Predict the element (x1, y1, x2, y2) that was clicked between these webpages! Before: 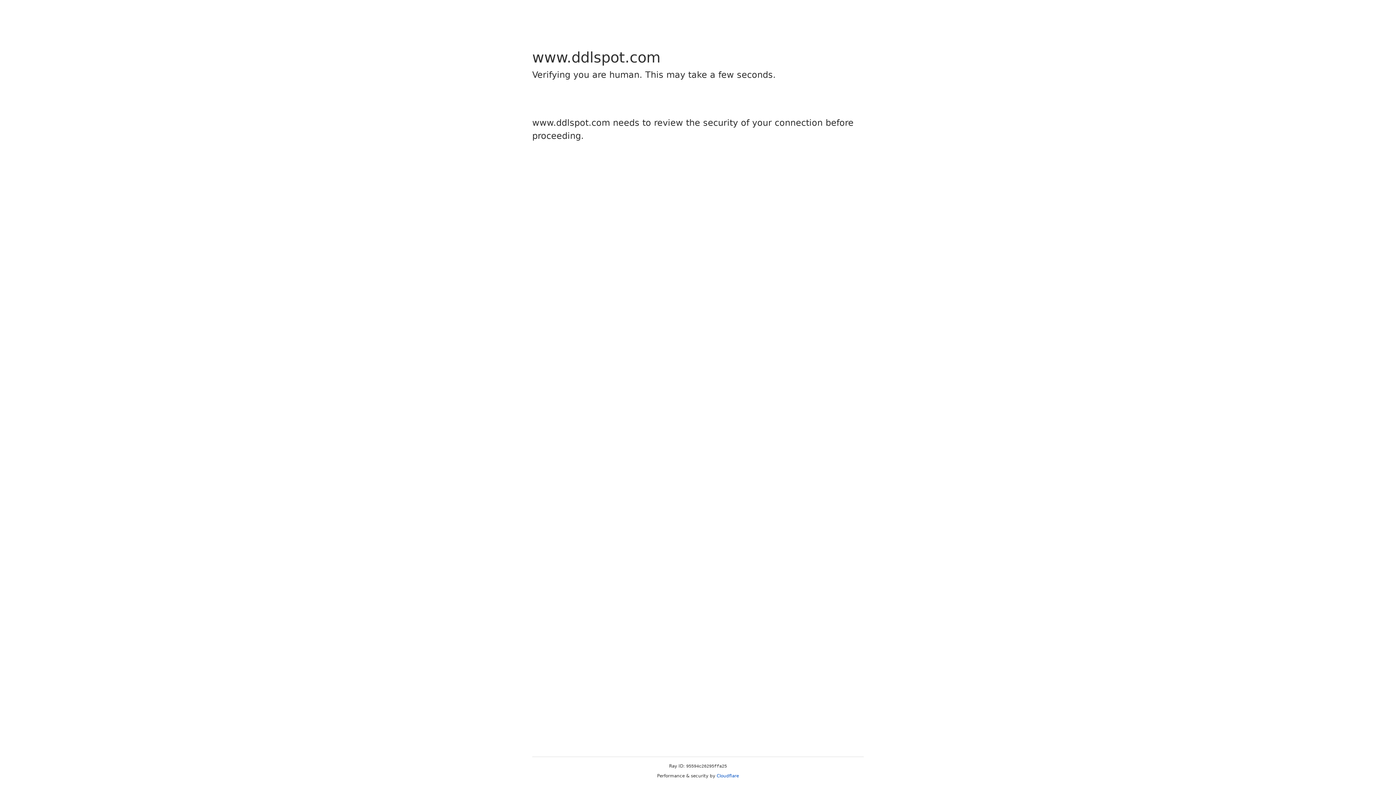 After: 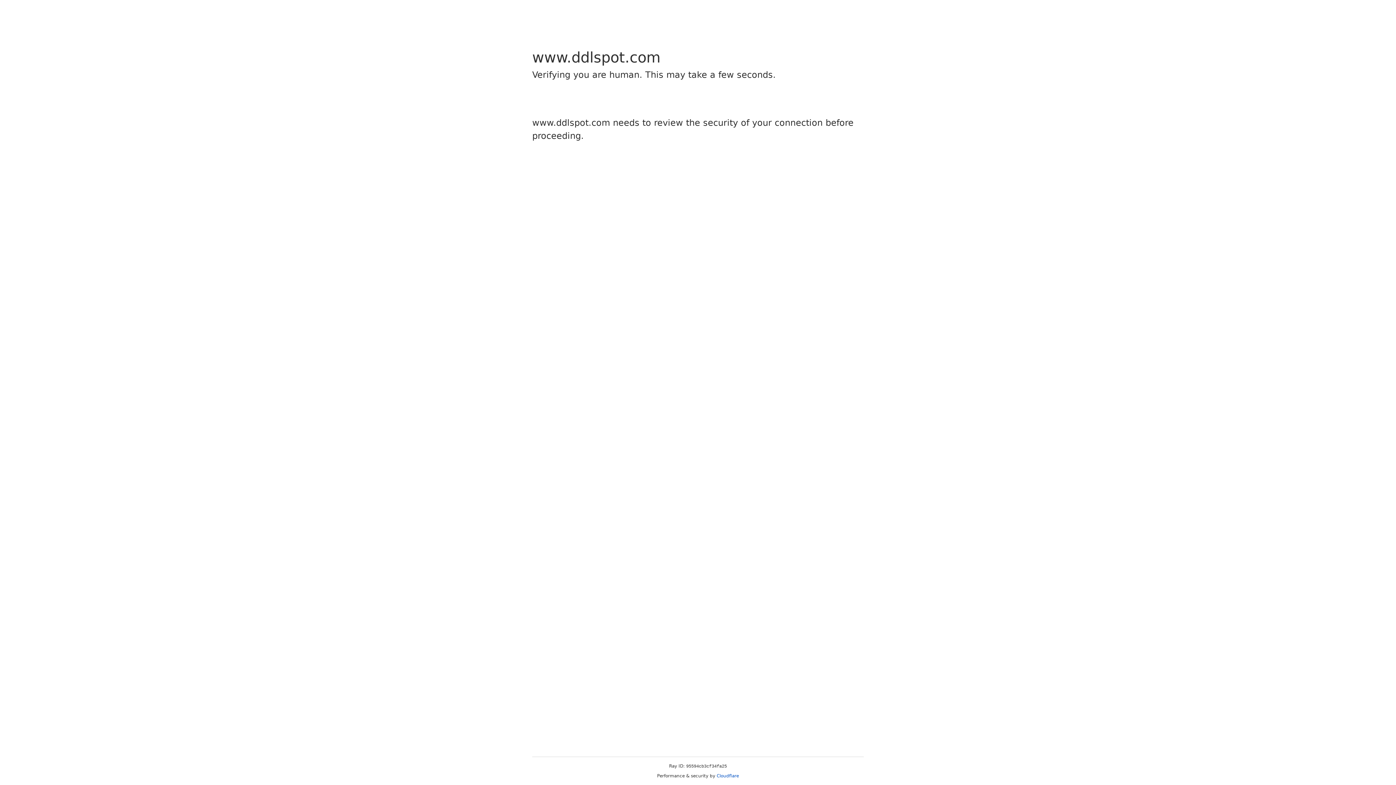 Action: bbox: (716, 773, 739, 778) label: Cloudflare